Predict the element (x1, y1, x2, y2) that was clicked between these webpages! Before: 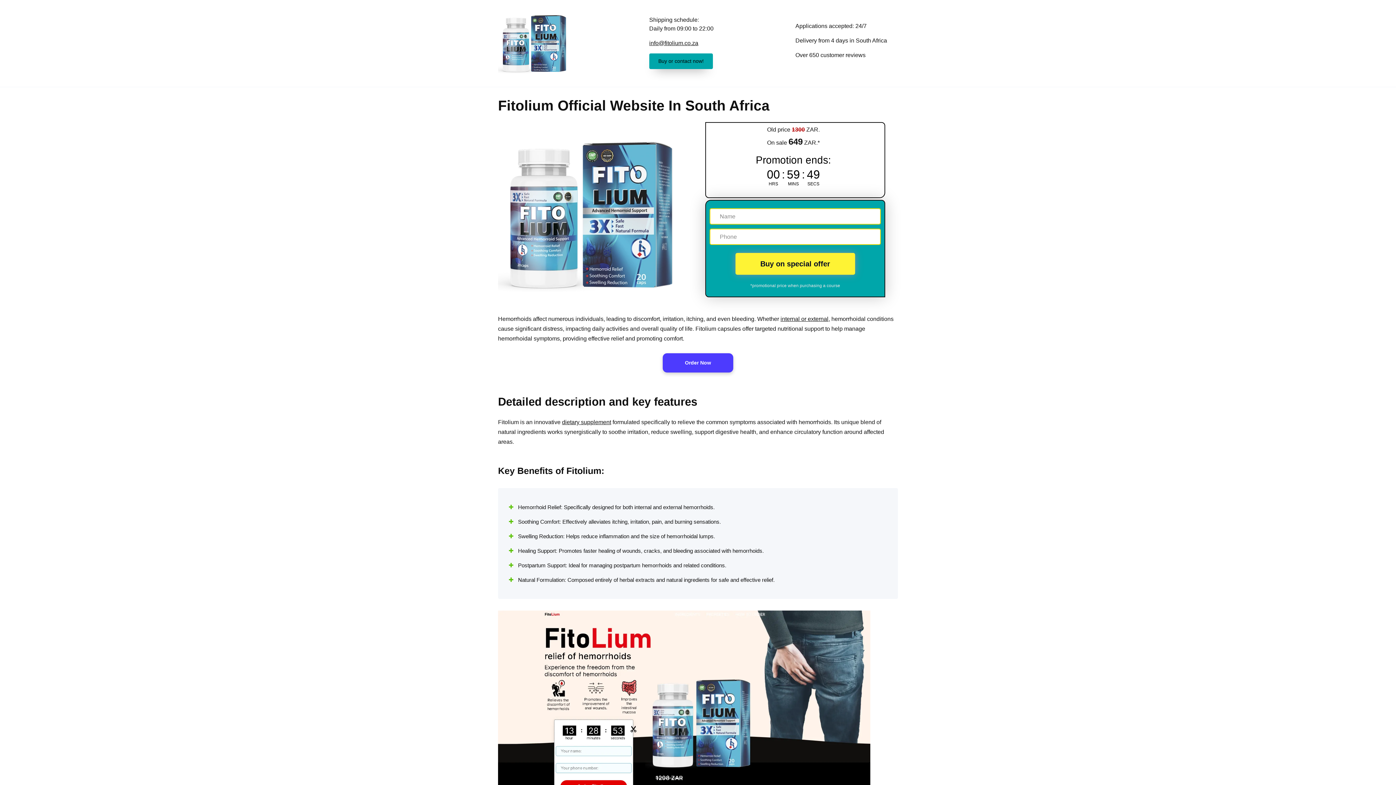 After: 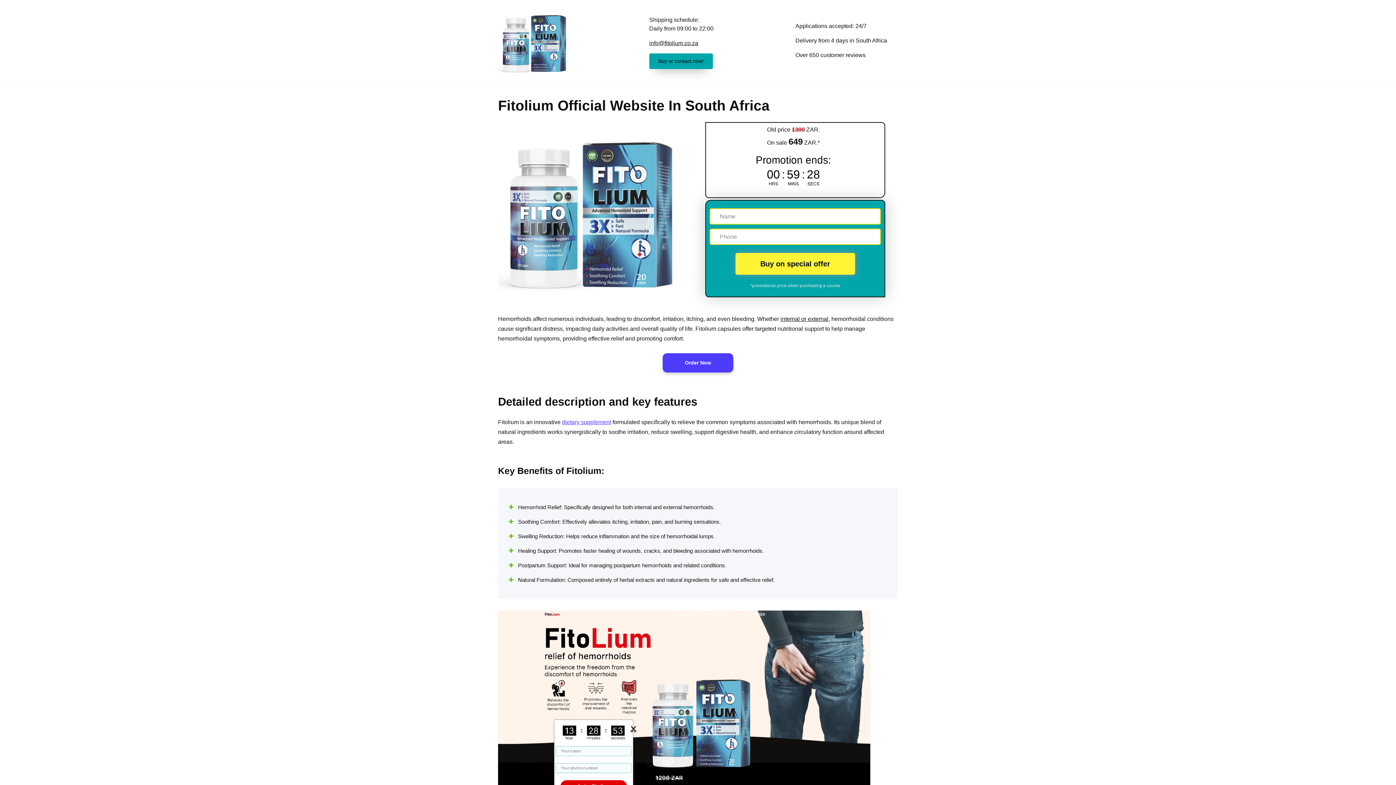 Action: label: dietary supplement bbox: (562, 419, 611, 425)